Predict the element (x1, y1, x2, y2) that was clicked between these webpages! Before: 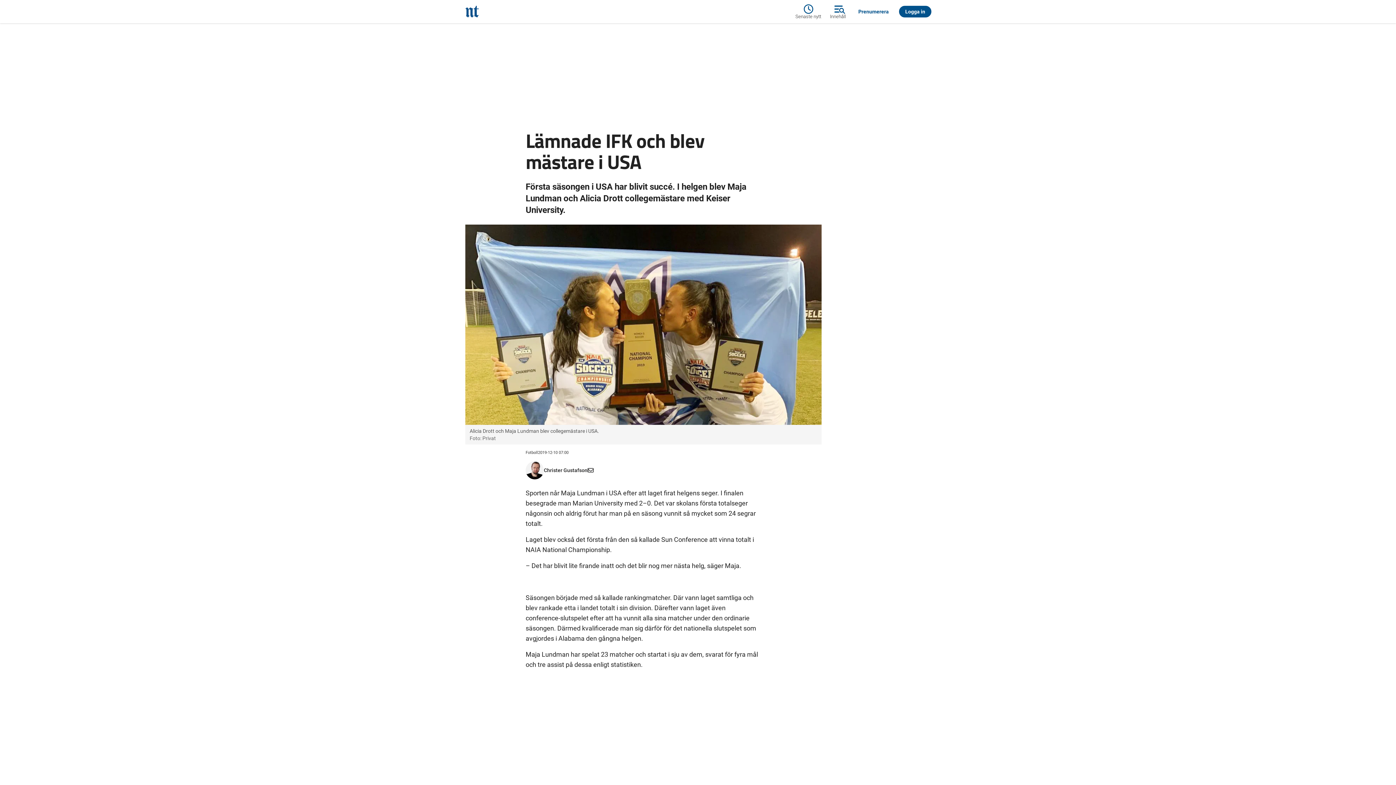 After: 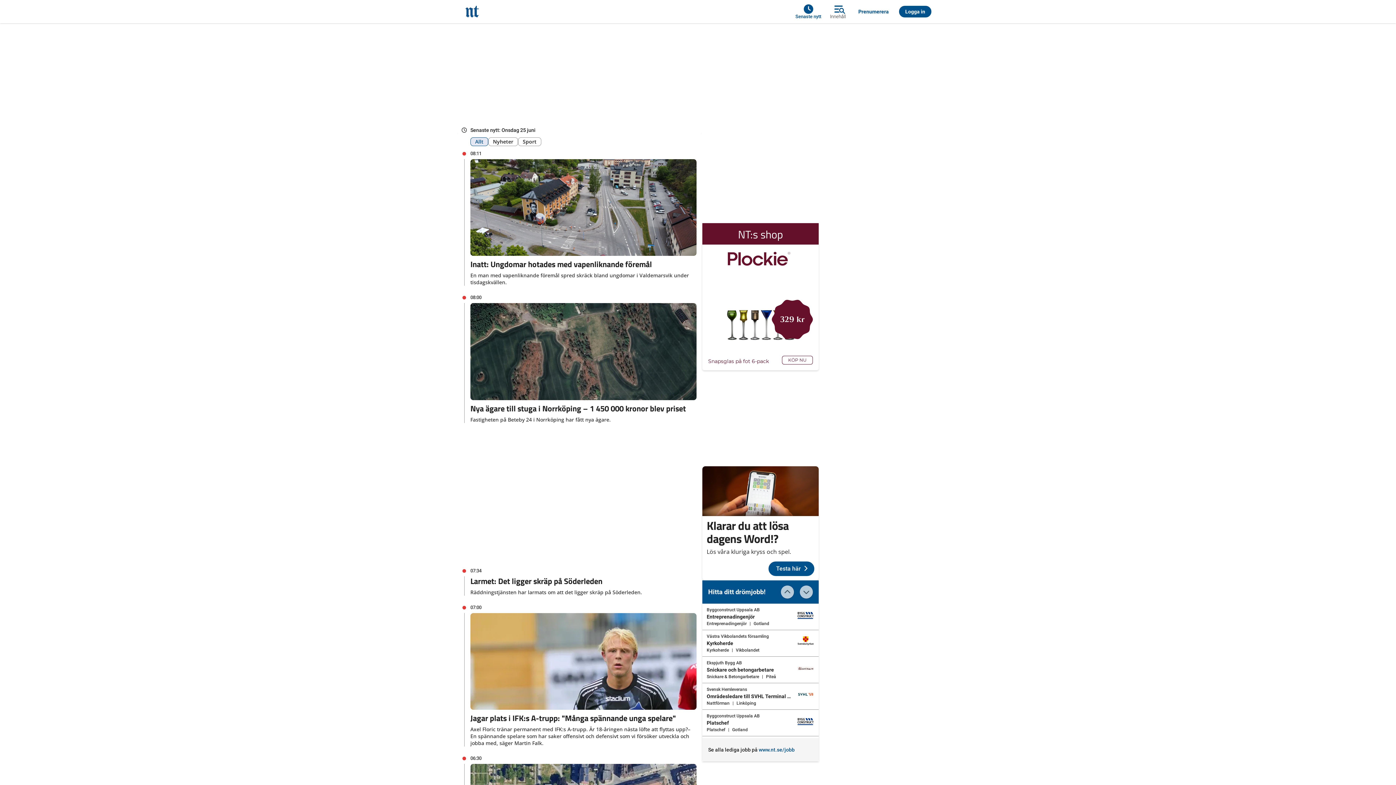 Action: label: Senaste nytt bbox: (795, 2, 825, 20)